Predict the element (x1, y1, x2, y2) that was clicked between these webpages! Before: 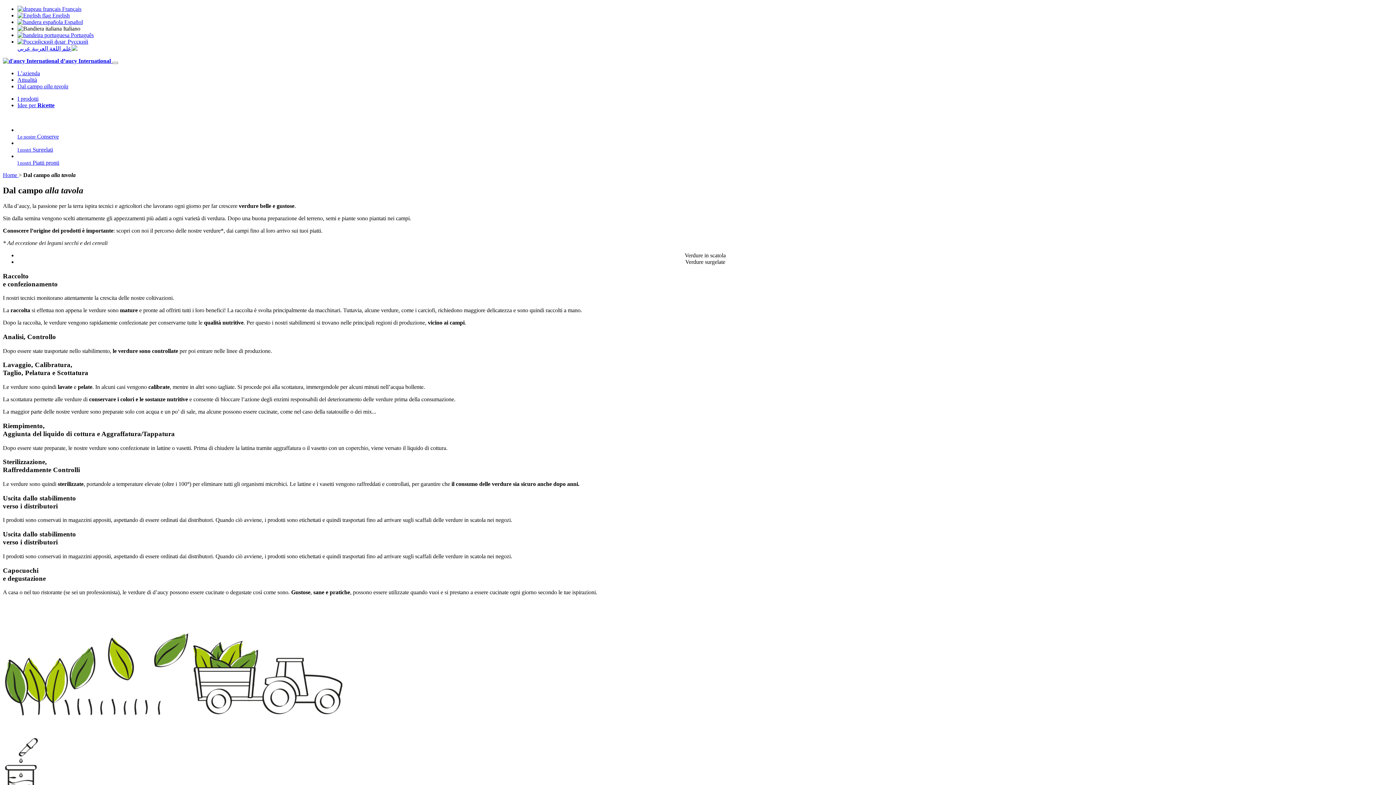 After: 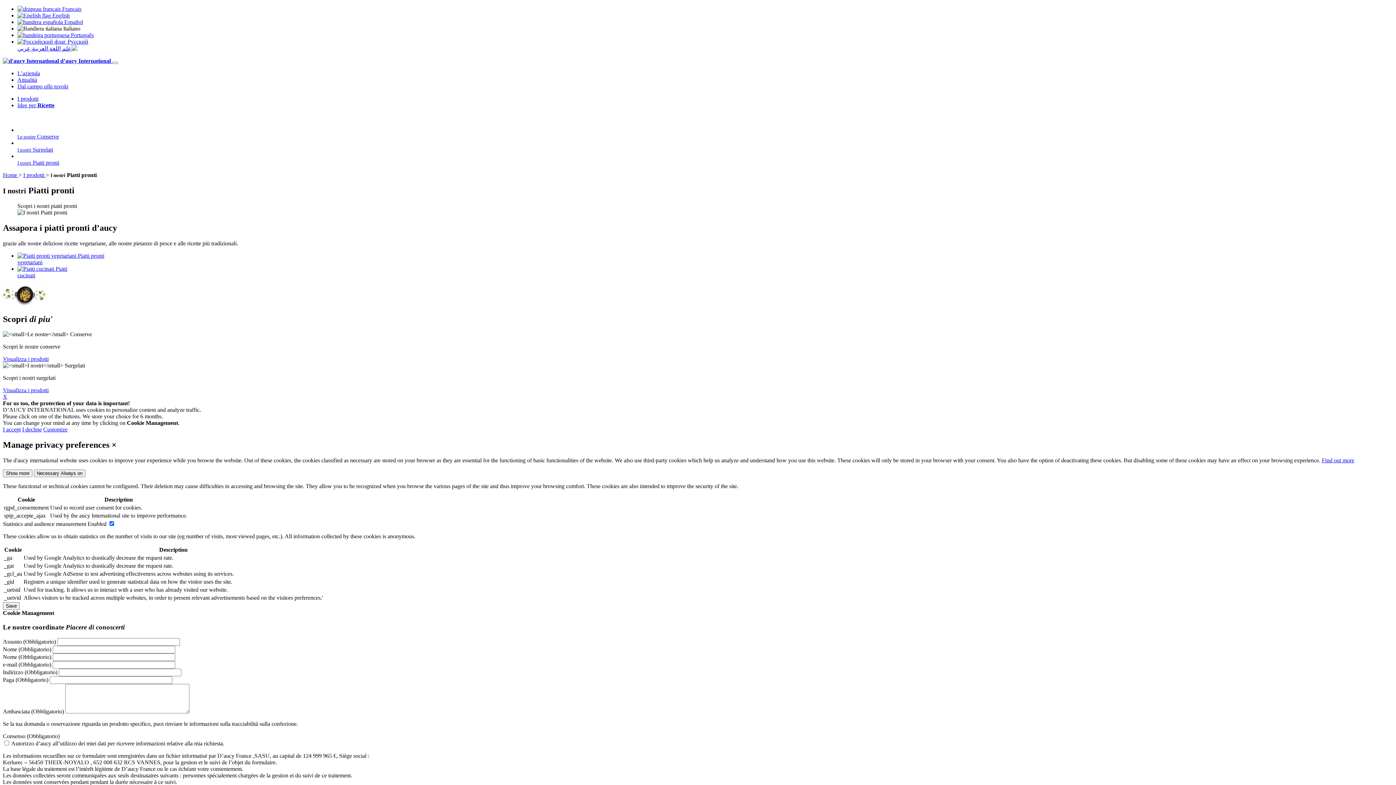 Action: label: I nostri Piatti pronti bbox: (17, 159, 1393, 166)